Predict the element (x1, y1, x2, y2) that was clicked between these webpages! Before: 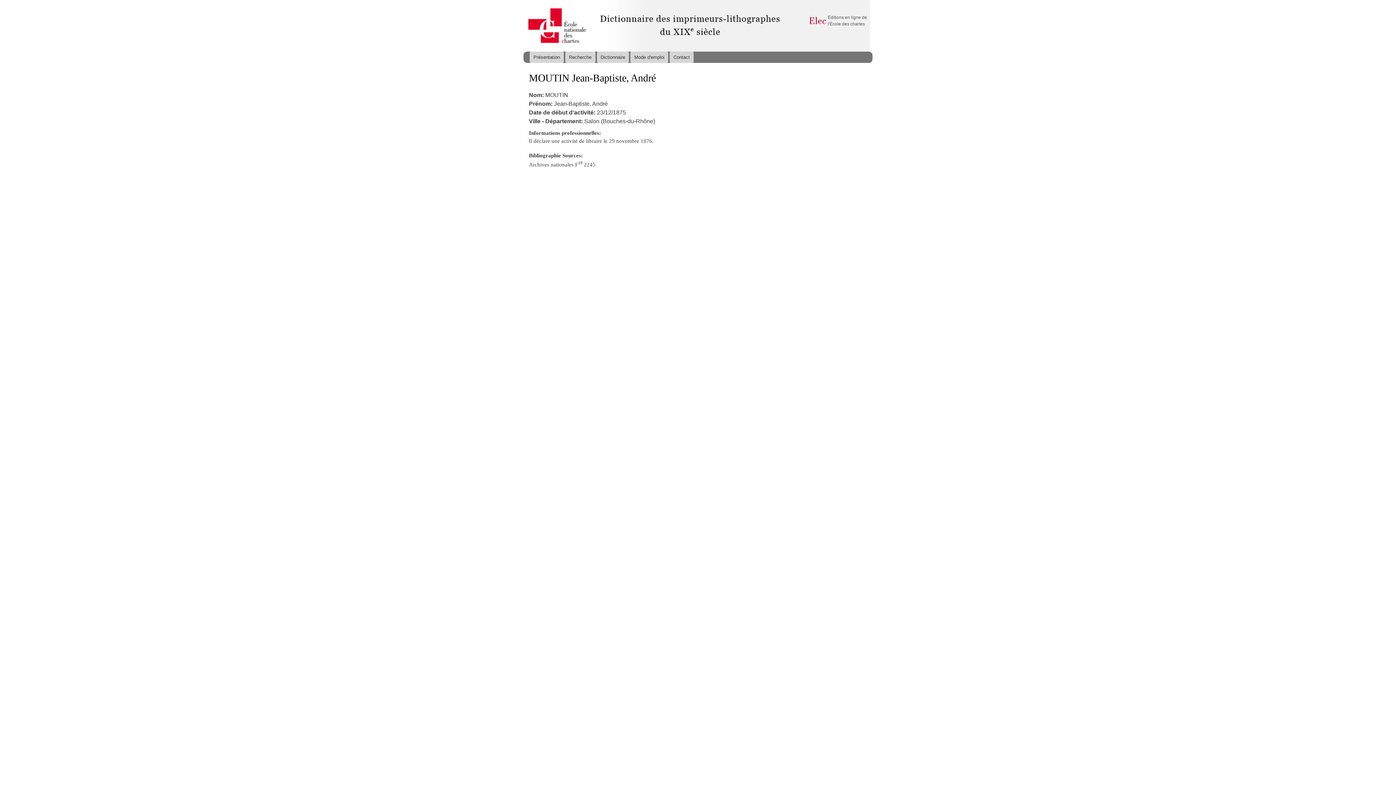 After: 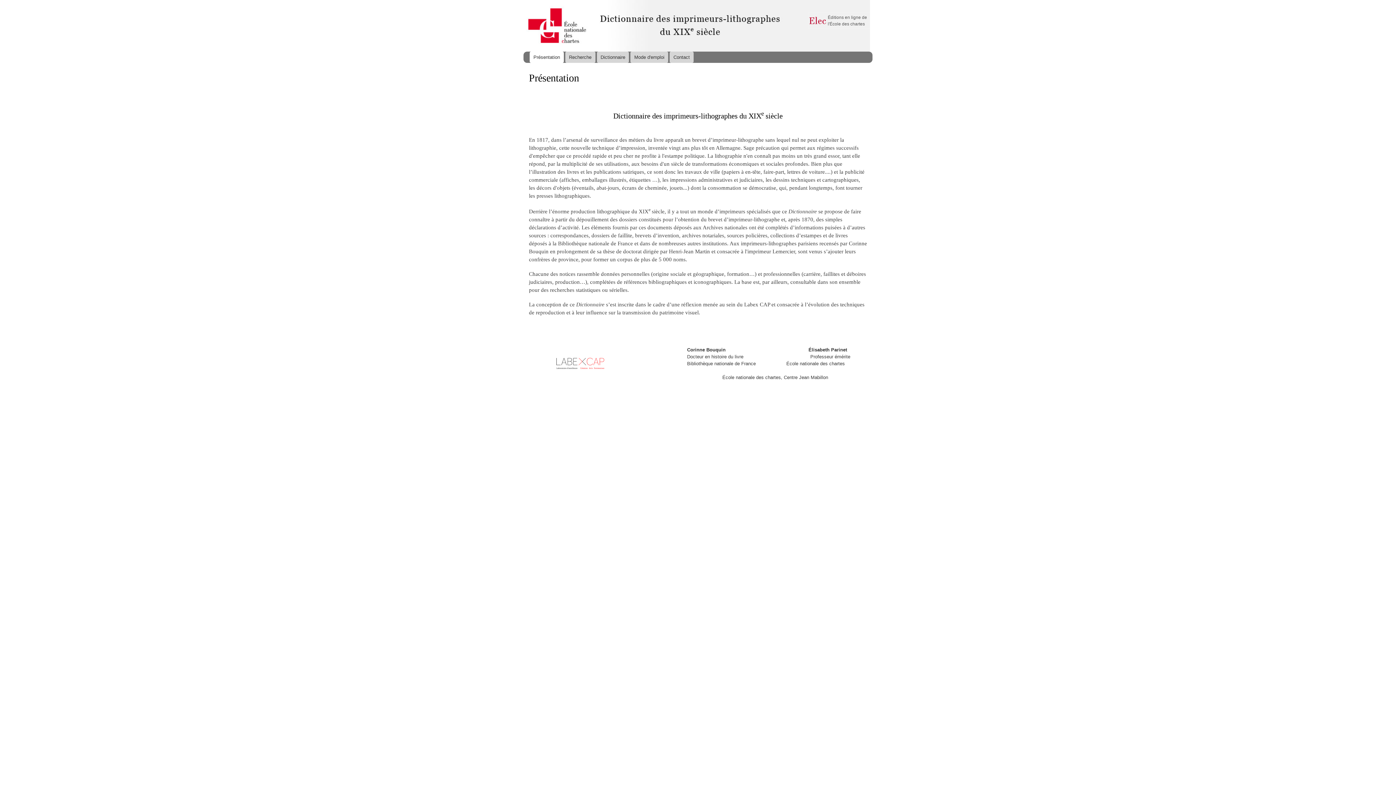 Action: bbox: (523, 0, 537, 51)